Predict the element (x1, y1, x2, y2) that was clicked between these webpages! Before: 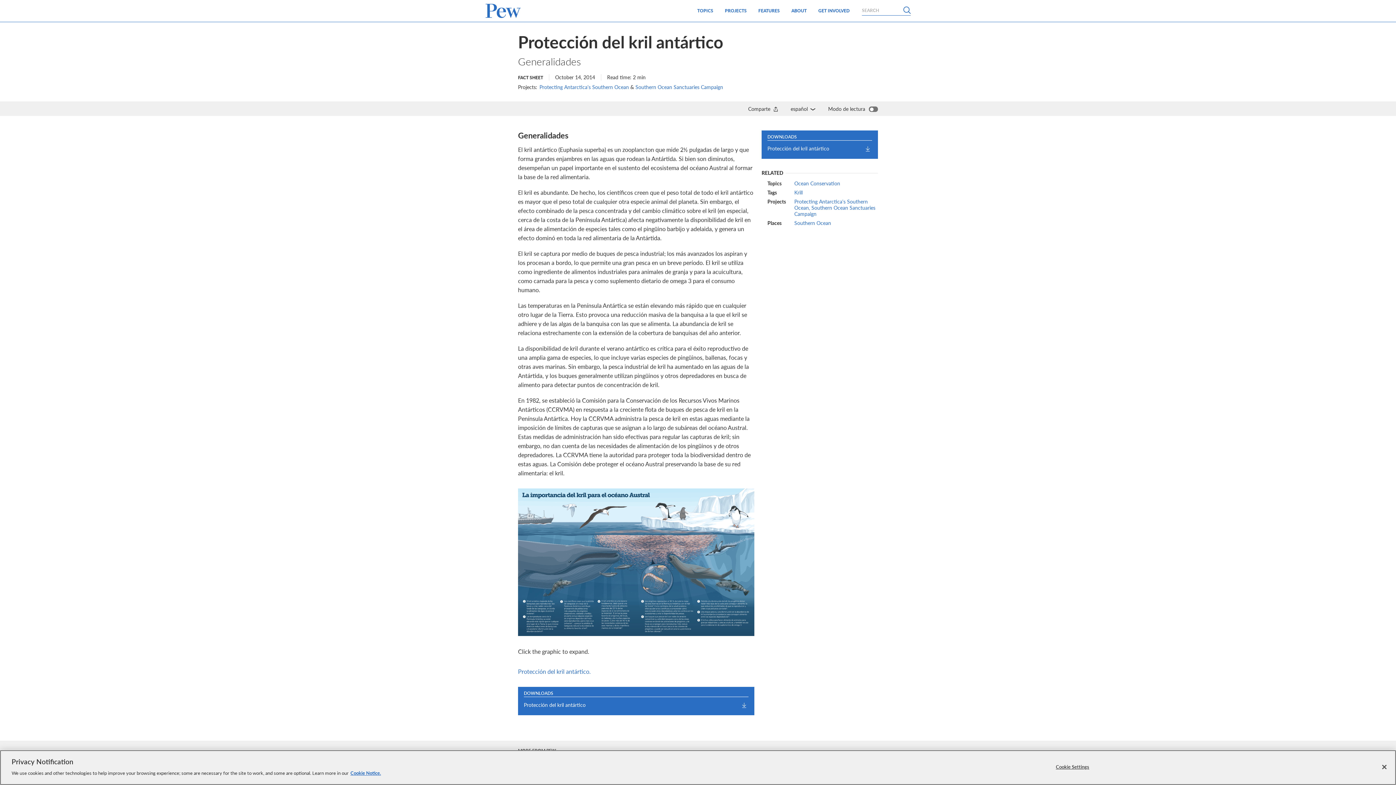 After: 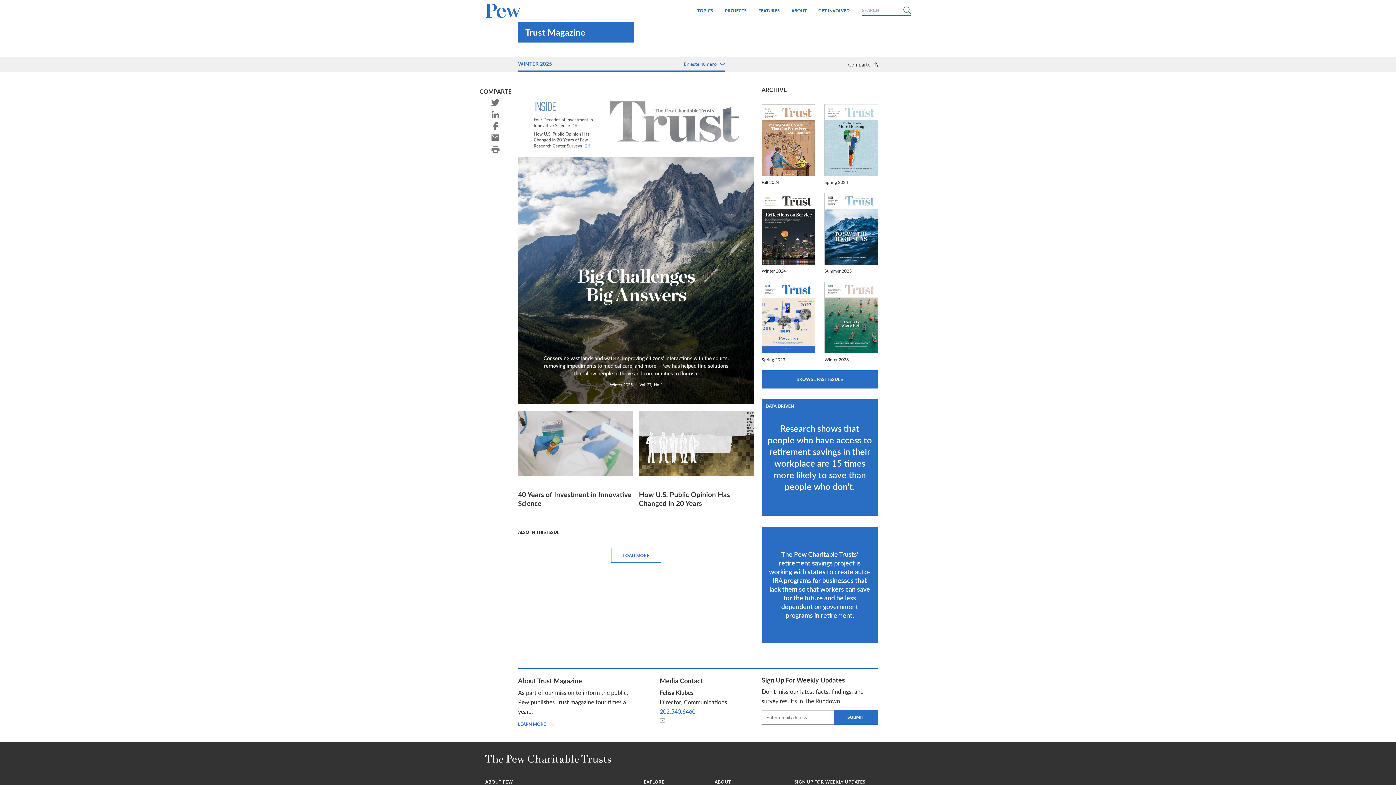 Action: bbox: (752, 0, 785, 21) label: FEATURES